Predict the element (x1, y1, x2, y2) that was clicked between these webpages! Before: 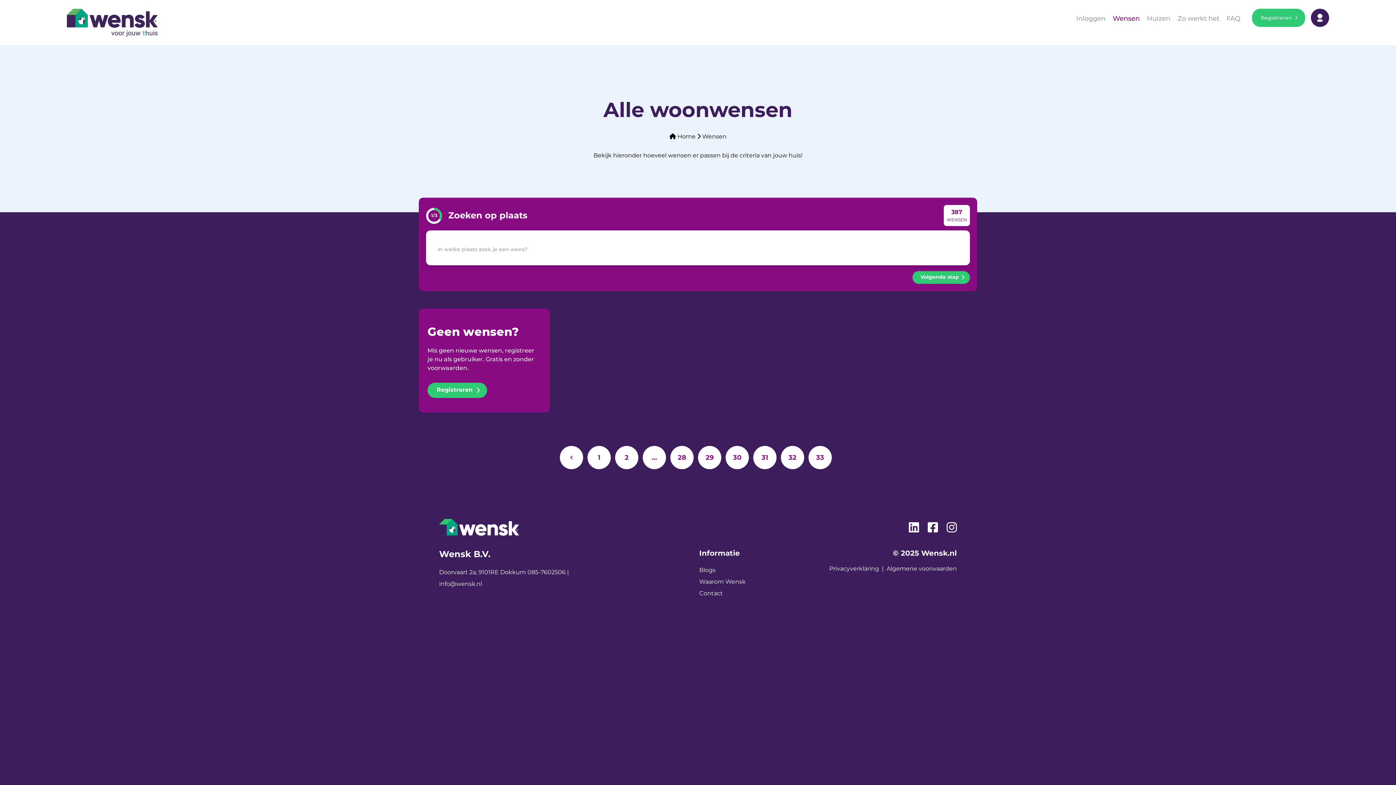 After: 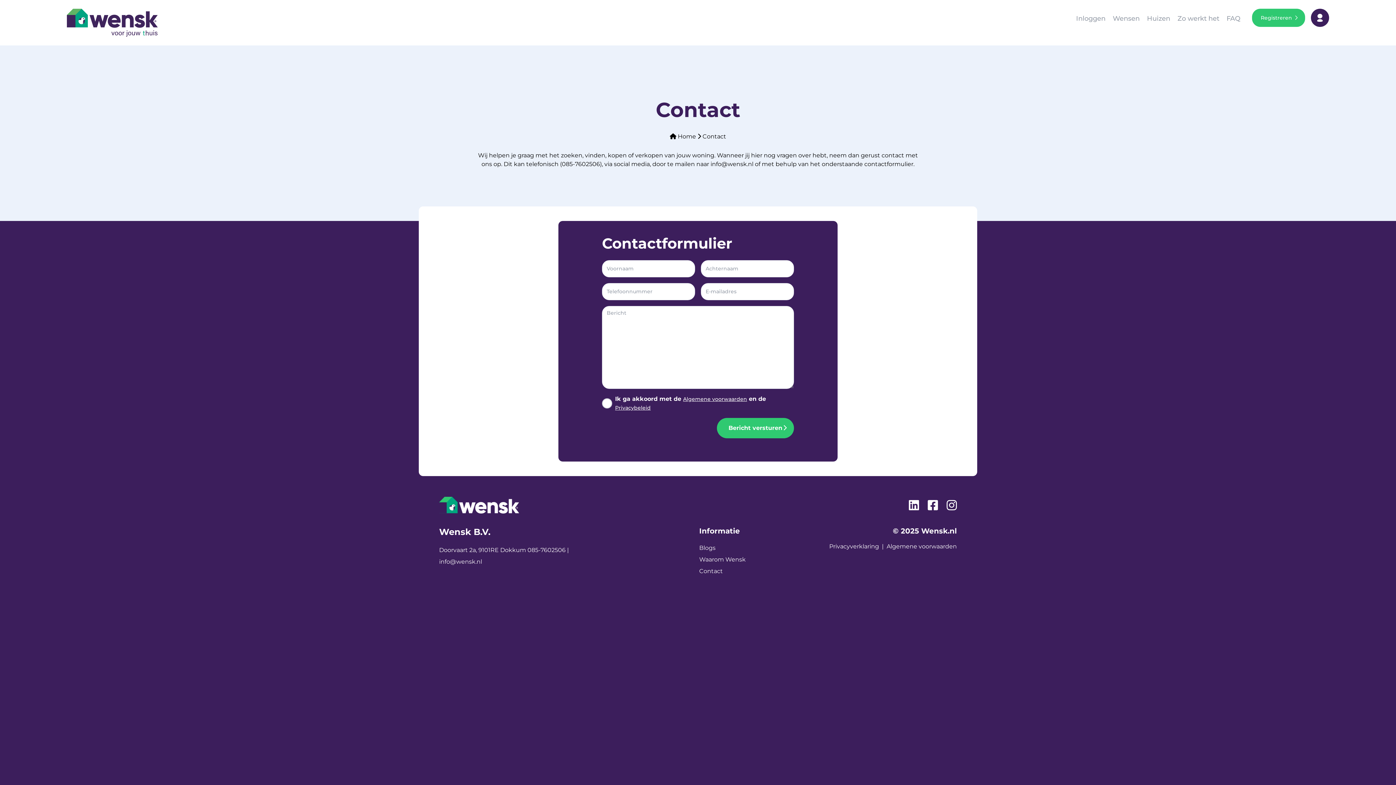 Action: bbox: (699, 590, 723, 597) label: Contact